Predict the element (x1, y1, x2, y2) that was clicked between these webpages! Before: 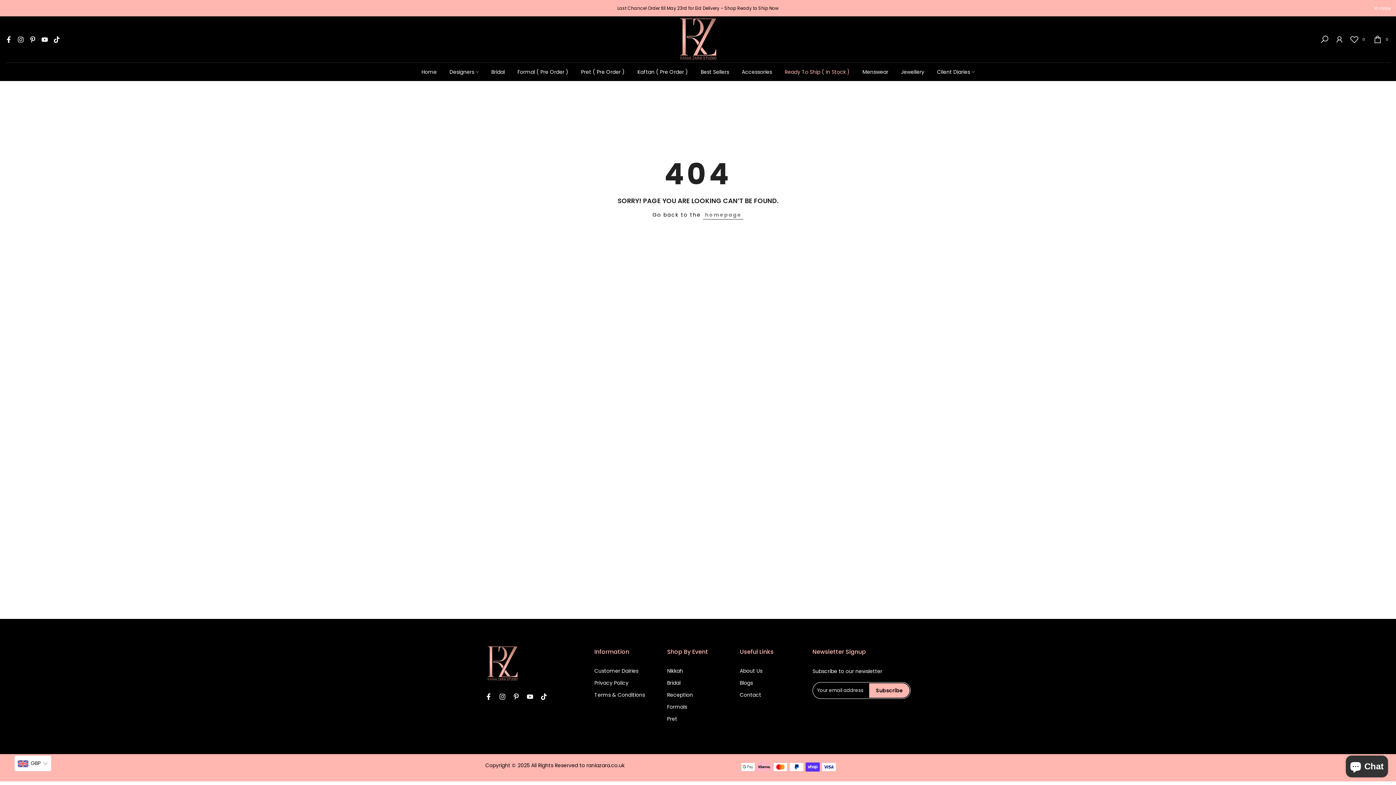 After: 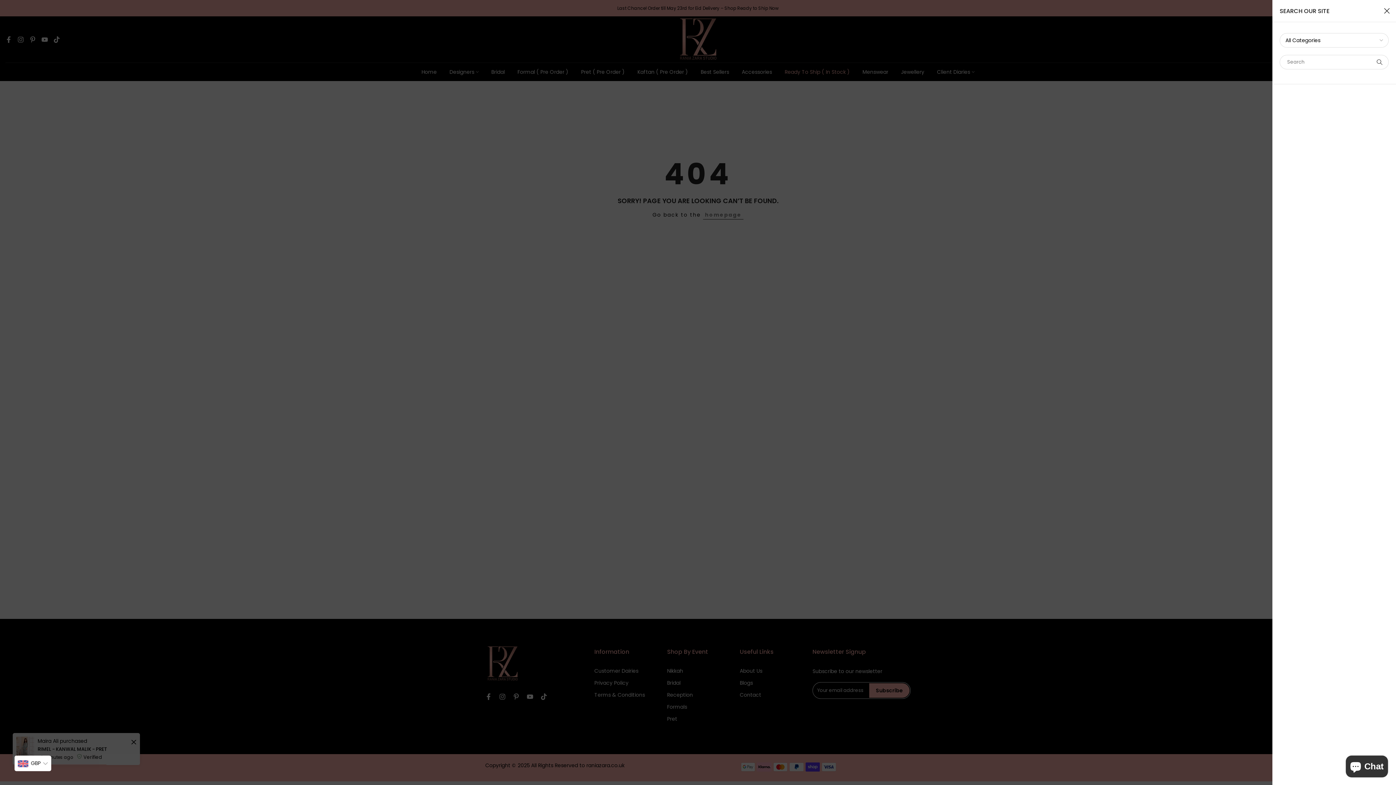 Action: bbox: (1320, 34, 1329, 44)